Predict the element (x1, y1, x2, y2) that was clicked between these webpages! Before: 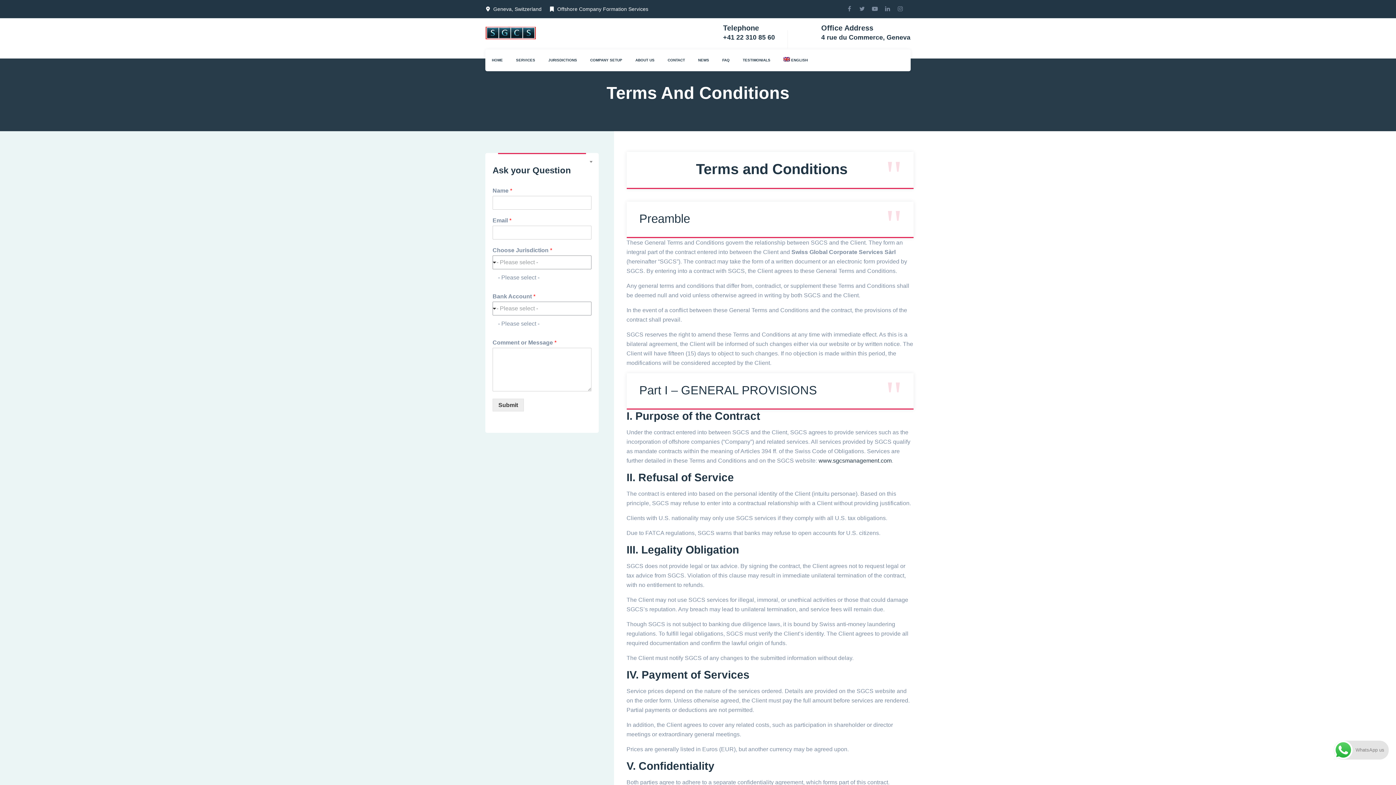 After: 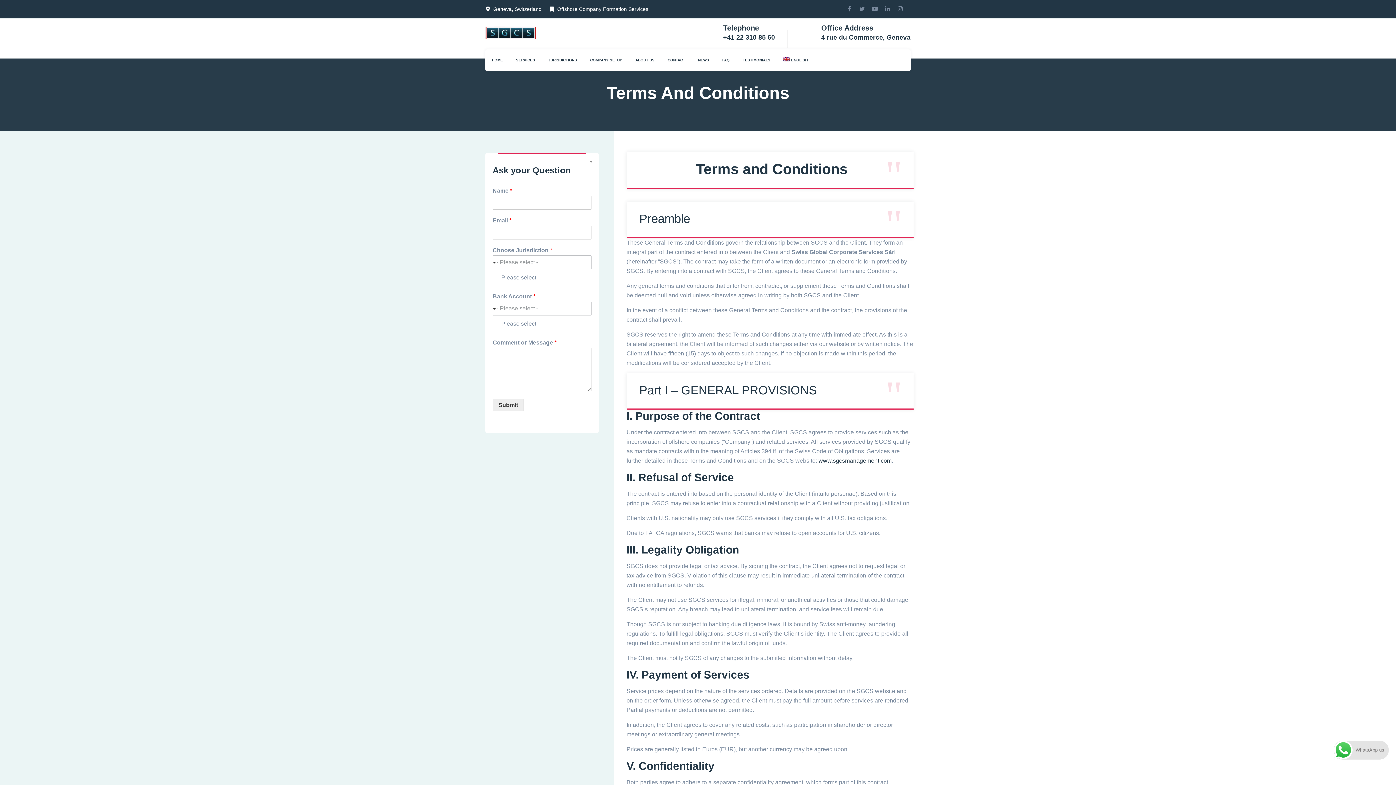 Action: label: ENGLISH bbox: (783, 49, 807, 71)